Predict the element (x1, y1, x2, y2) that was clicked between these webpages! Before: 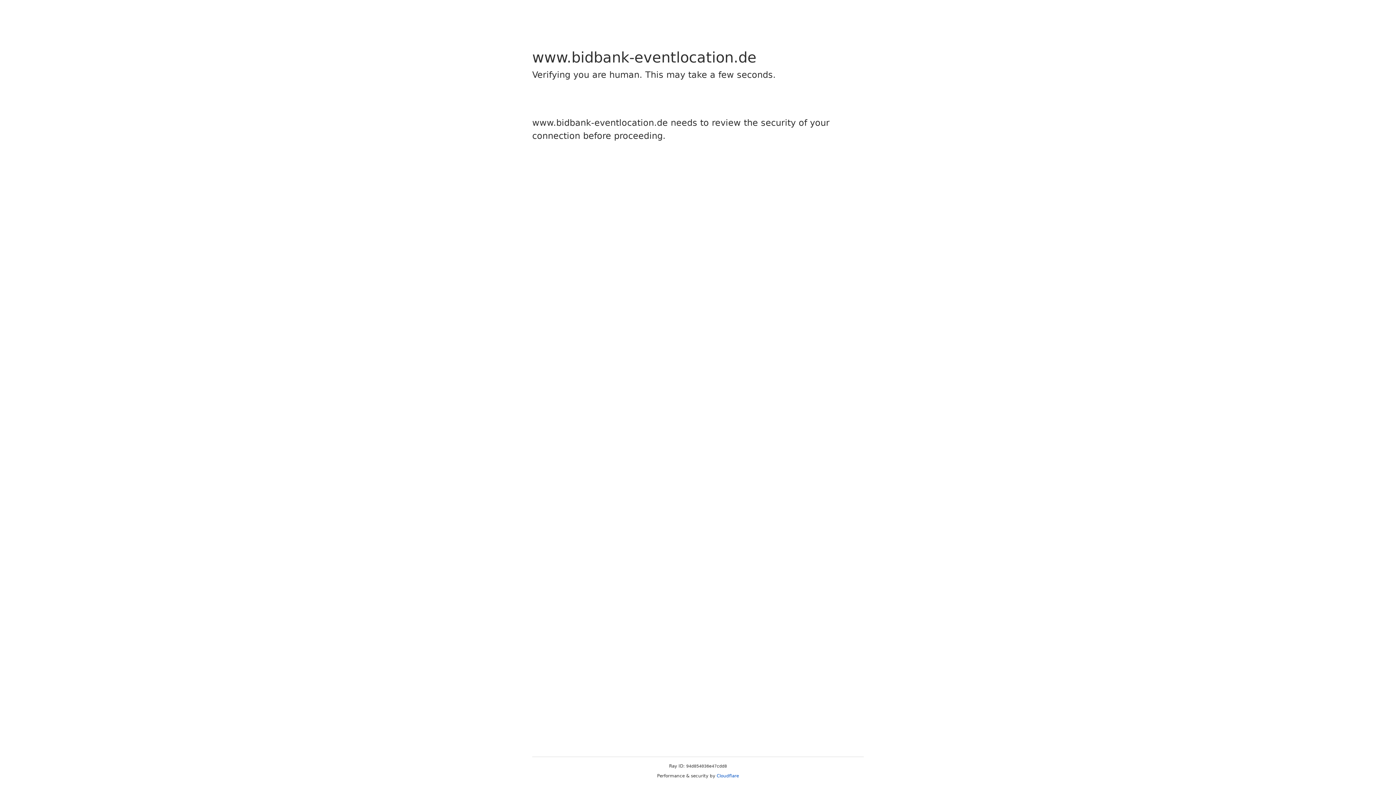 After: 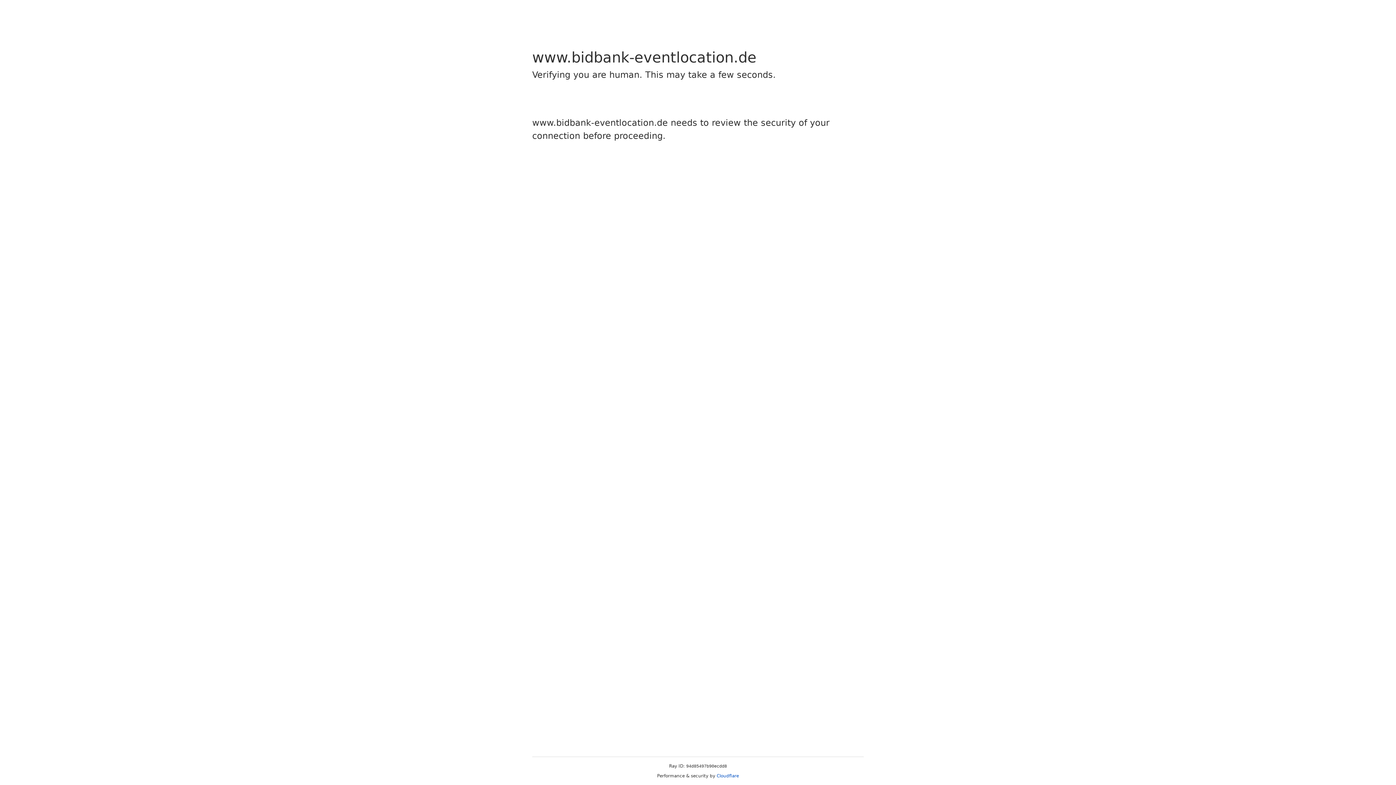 Action: label: Cloudflare bbox: (716, 773, 739, 778)